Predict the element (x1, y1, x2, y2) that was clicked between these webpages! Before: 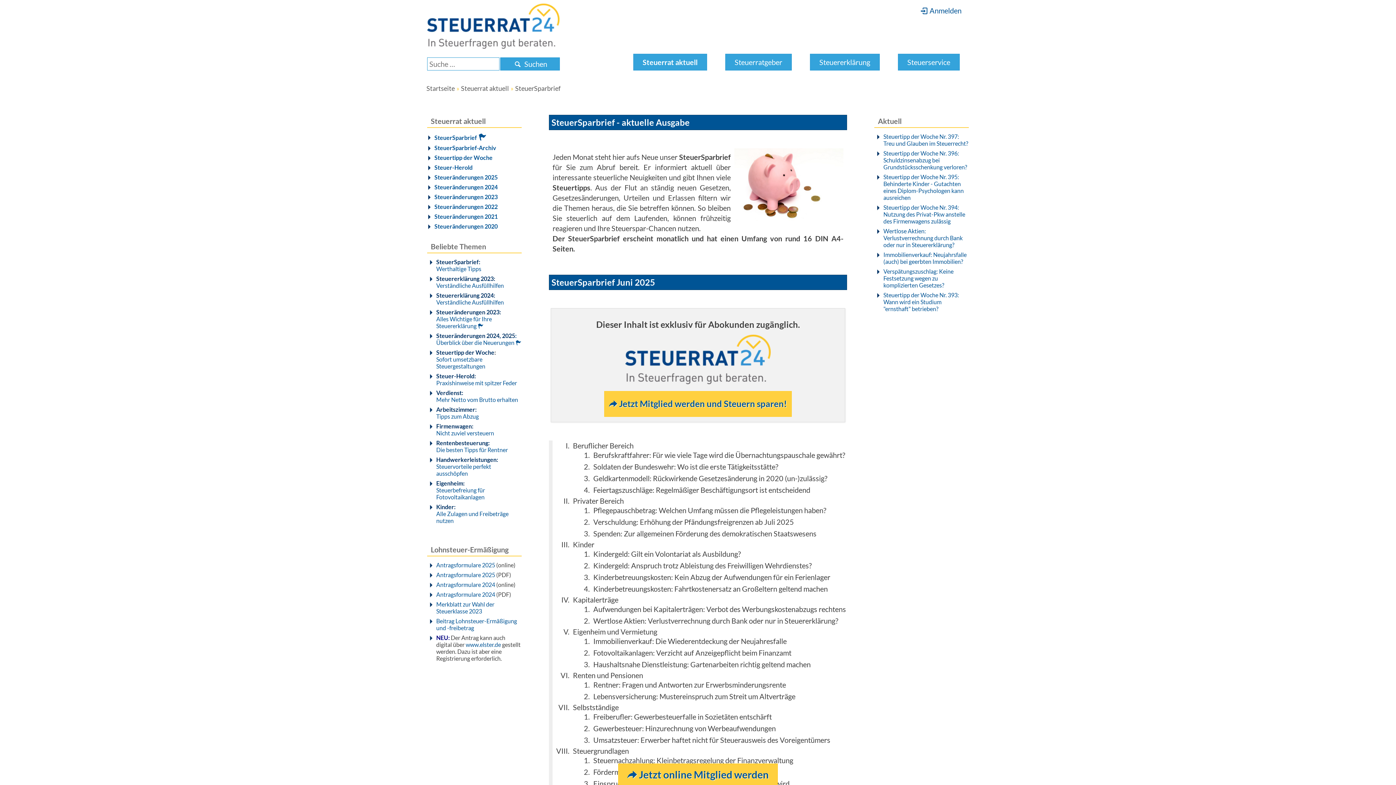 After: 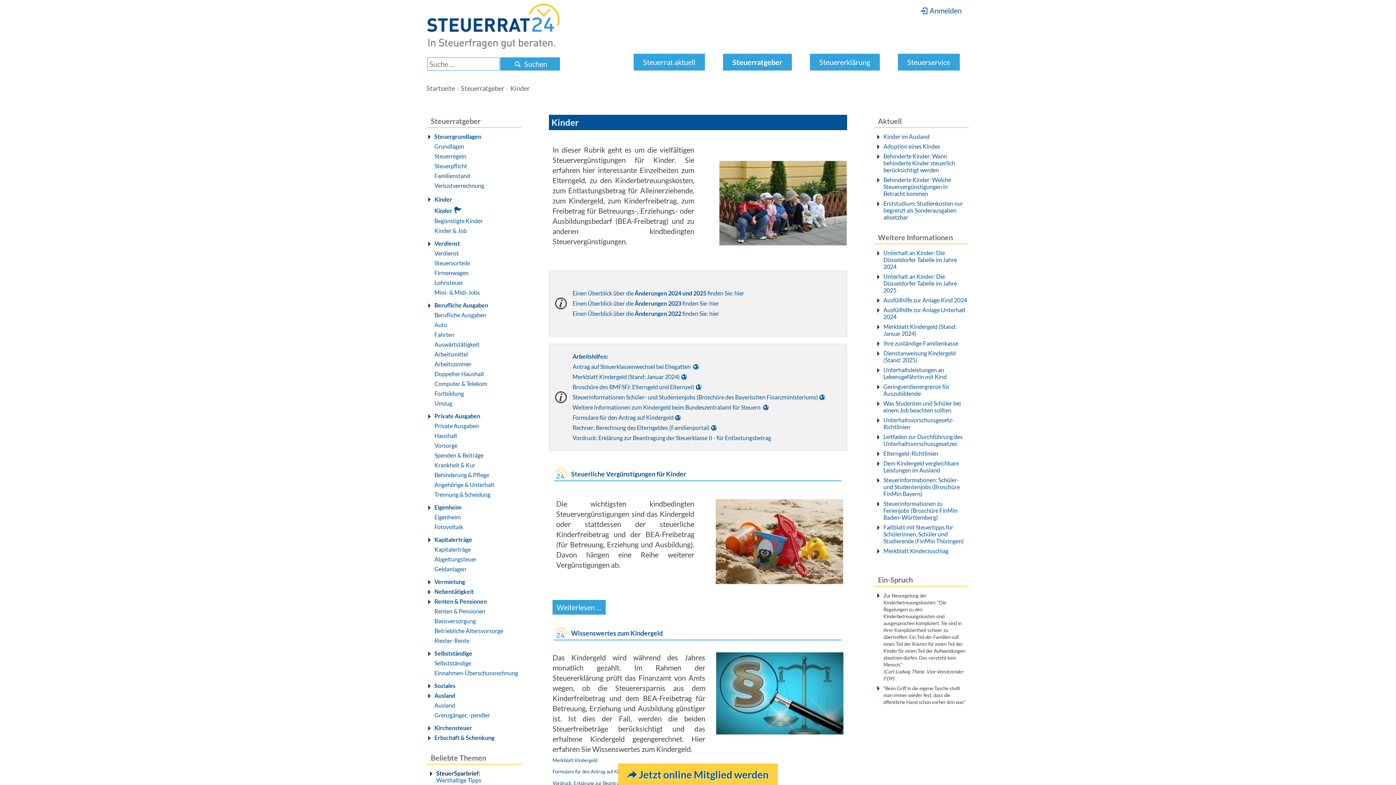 Action: bbox: (436, 503, 508, 524) label: Kinder:
Alle Zulagen und Freibeträge nutzen